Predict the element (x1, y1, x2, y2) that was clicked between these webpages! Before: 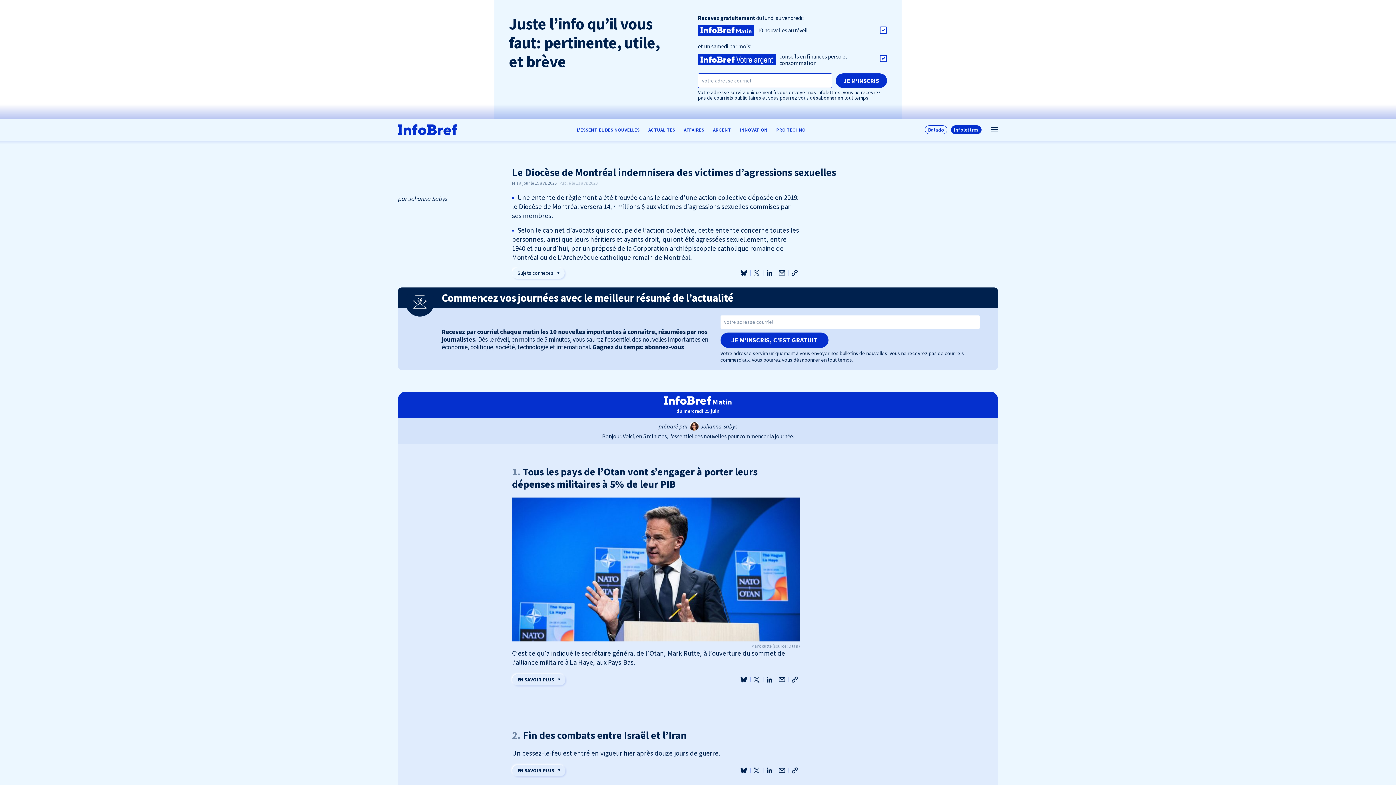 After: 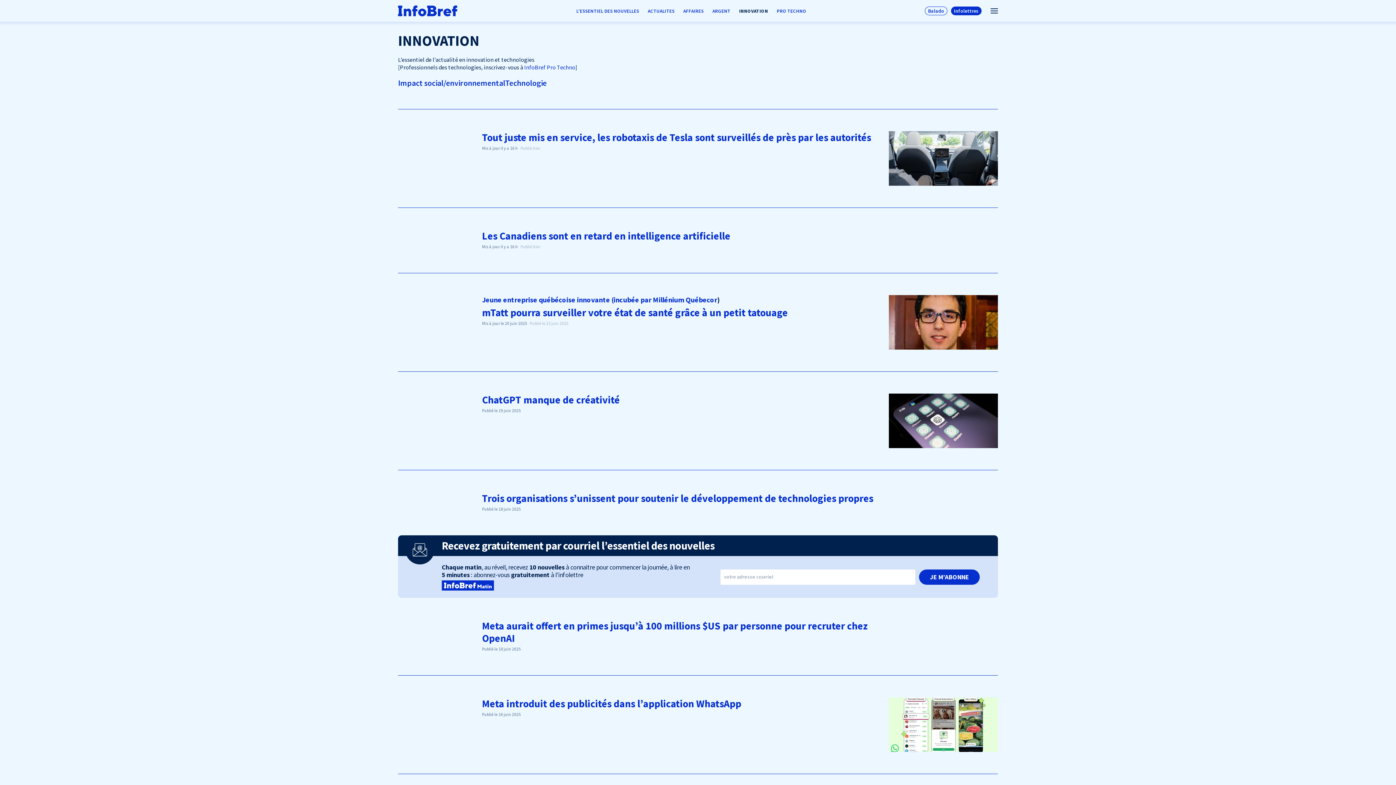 Action: bbox: (735, 118, 772, 140) label: INNOVATION